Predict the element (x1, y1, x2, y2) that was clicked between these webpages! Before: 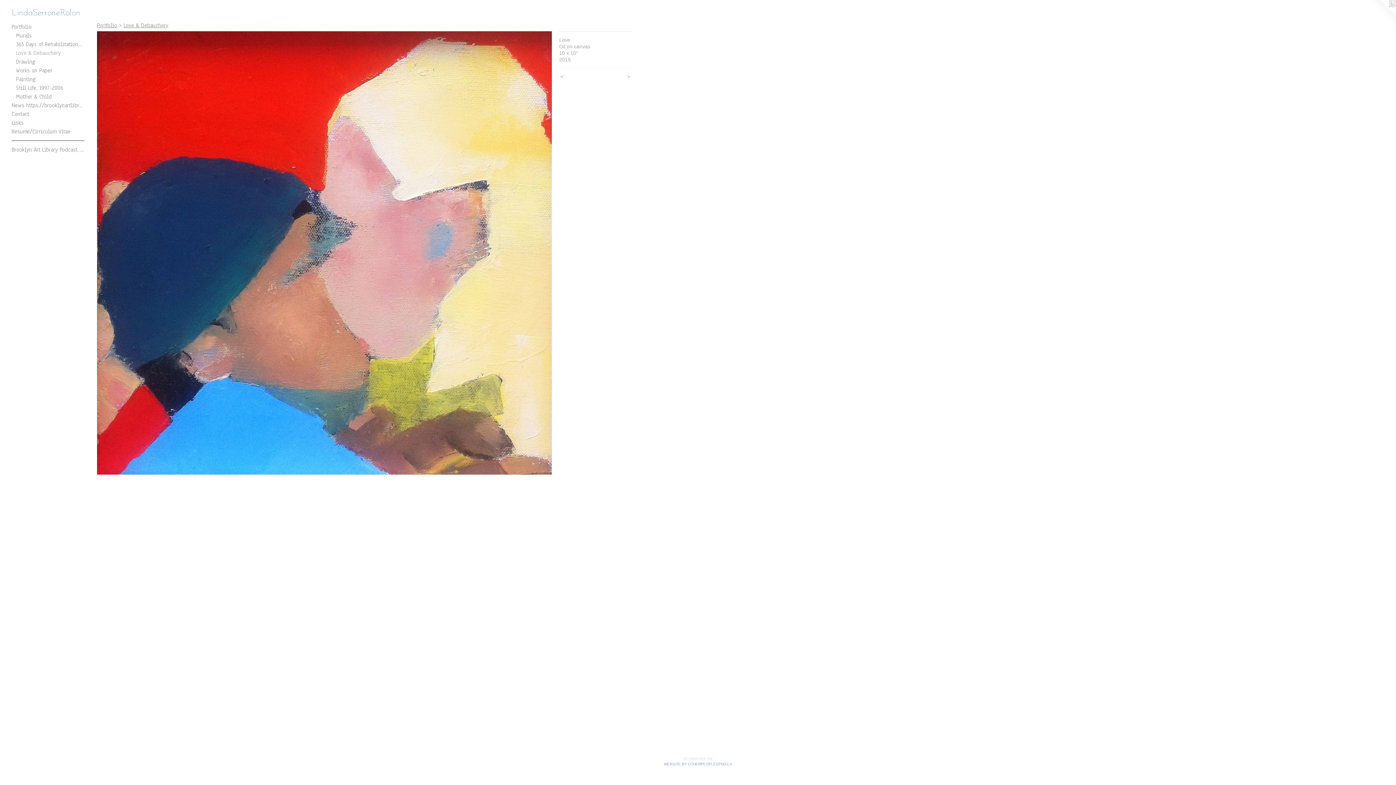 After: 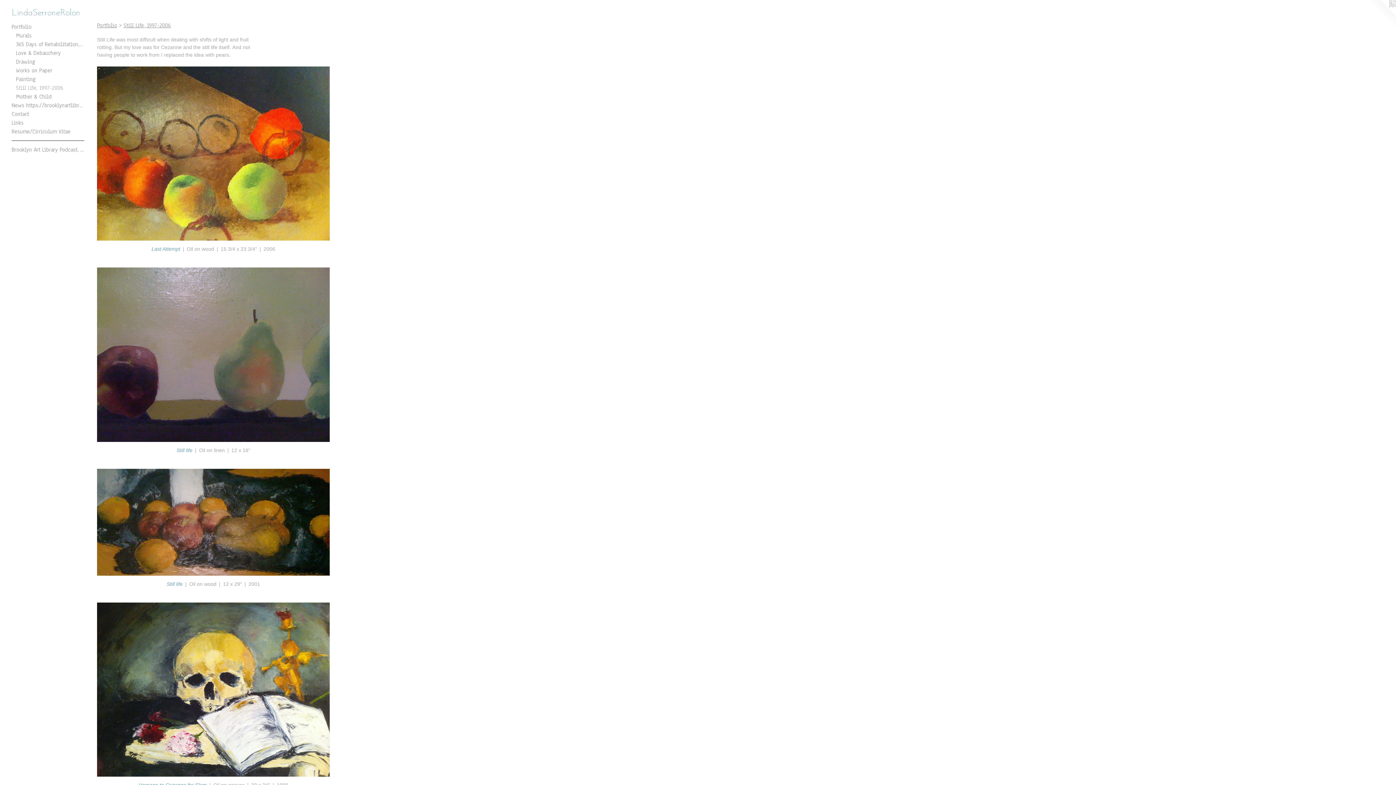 Action: label: Still Life, 1997-2006 bbox: (16, 83, 84, 92)